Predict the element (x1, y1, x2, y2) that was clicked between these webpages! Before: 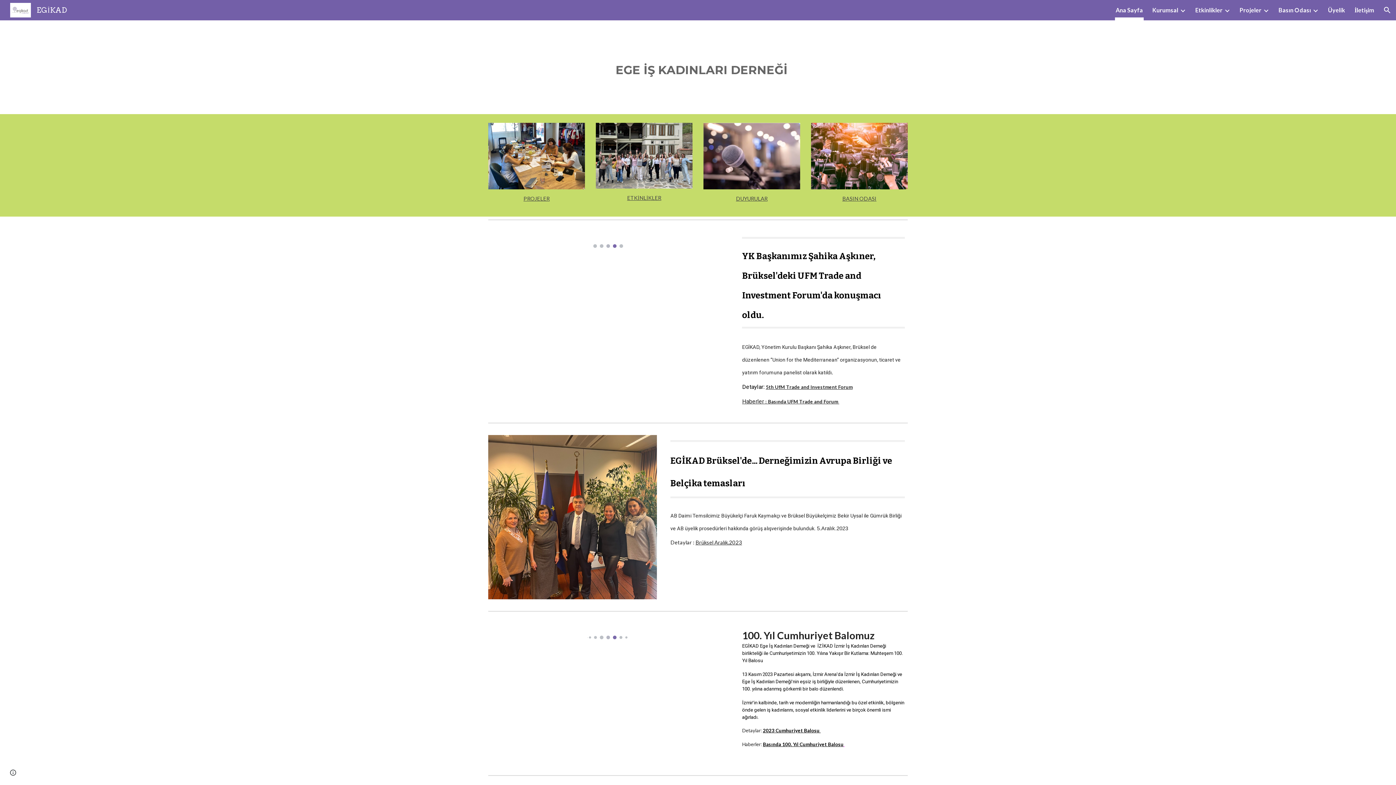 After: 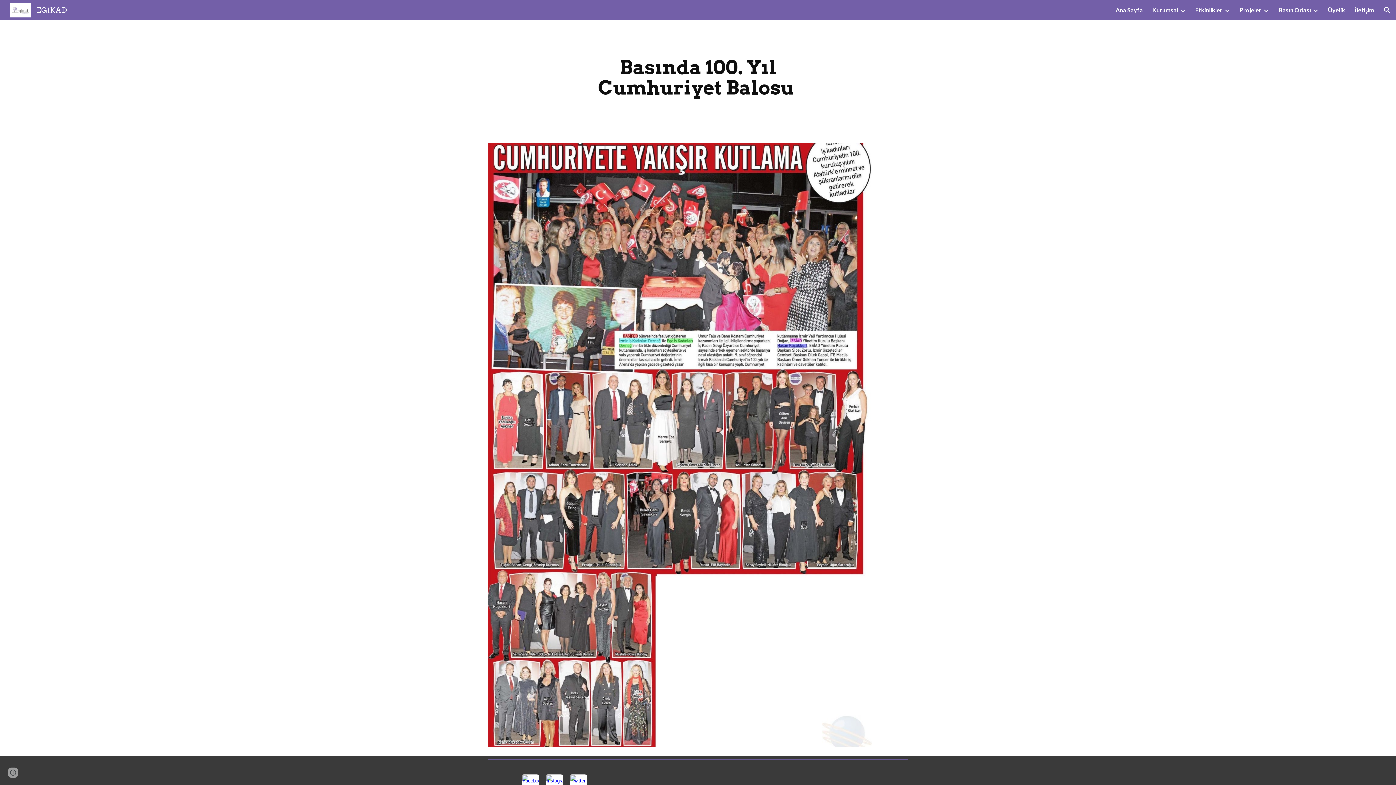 Action: label: Basında 100. Yıl Cumhuriyet Balosu  bbox: (763, 741, 844, 747)